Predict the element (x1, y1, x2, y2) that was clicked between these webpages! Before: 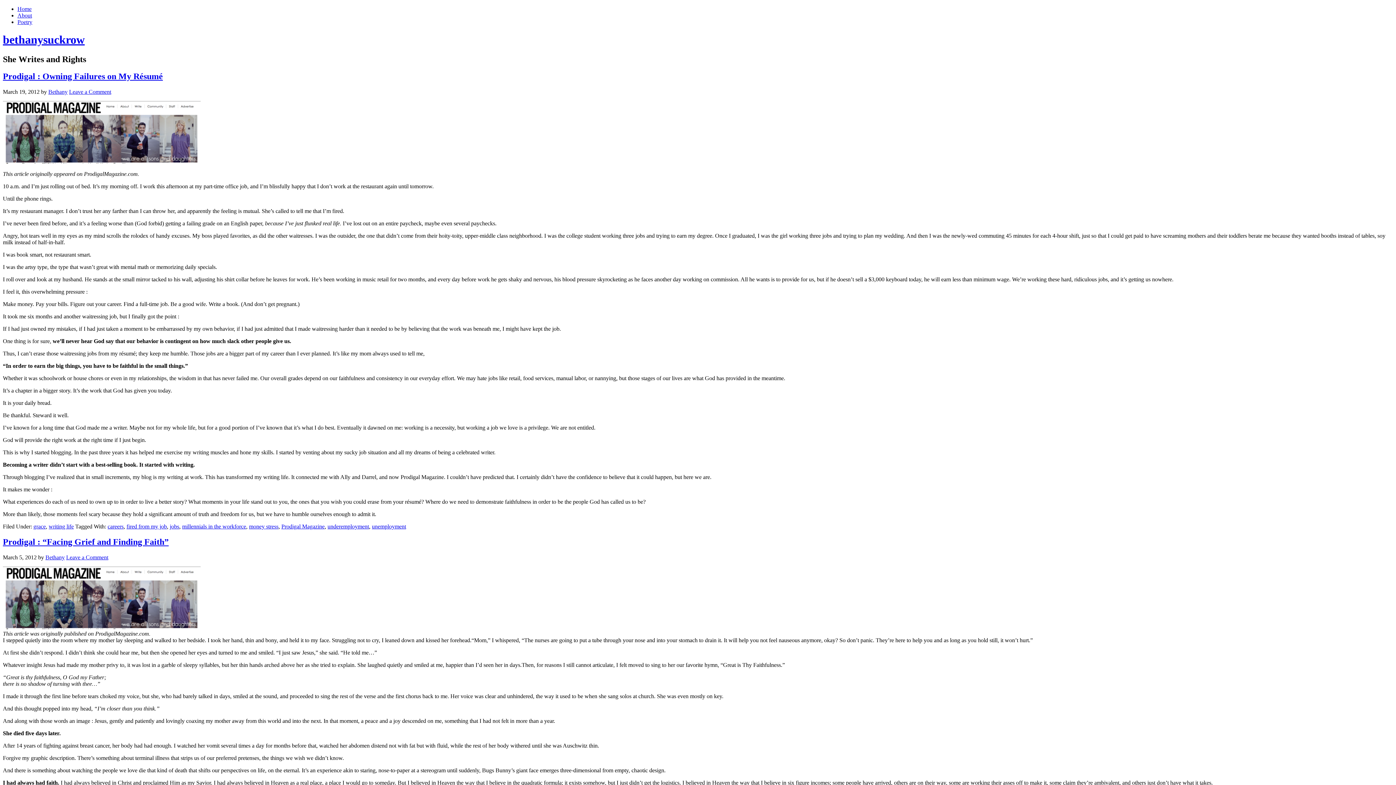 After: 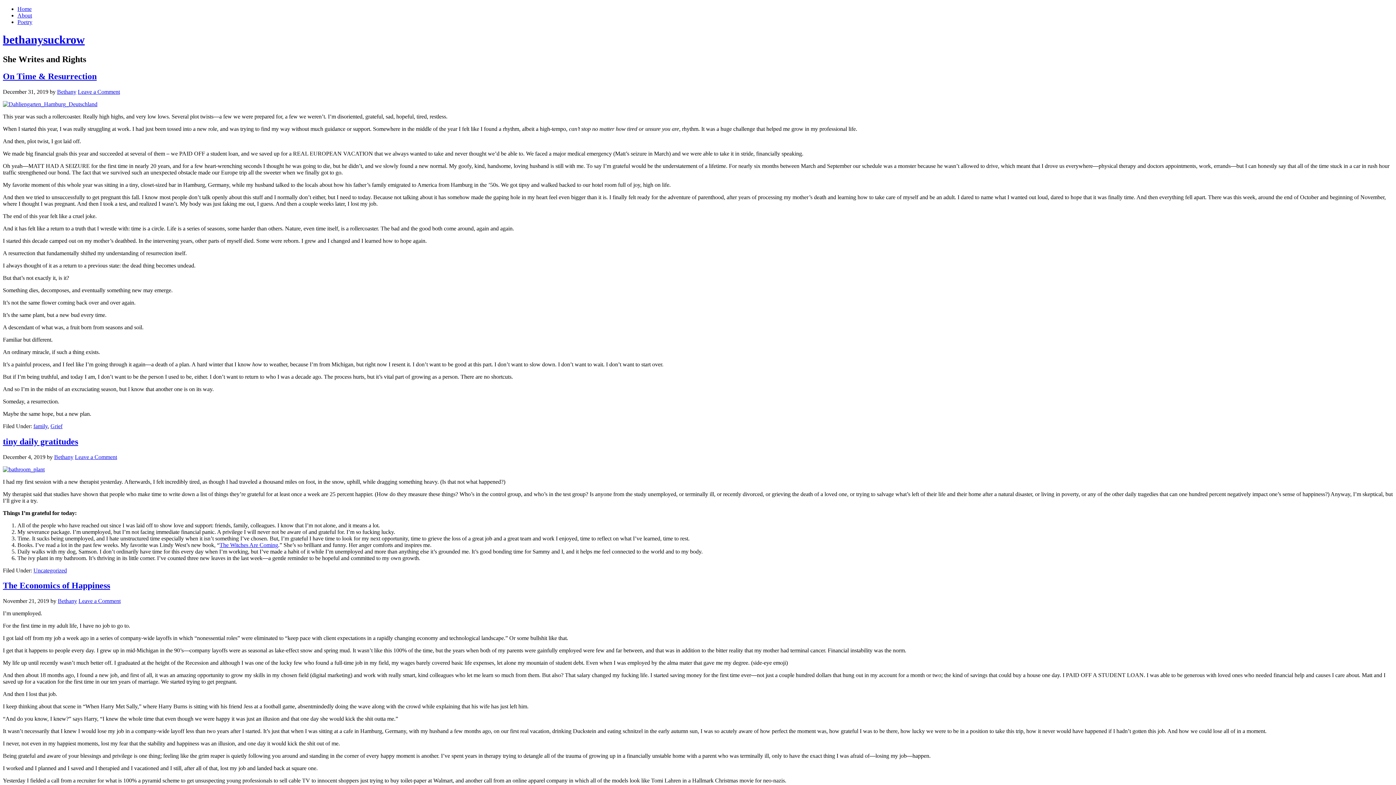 Action: bbox: (17, 5, 31, 12) label: Home